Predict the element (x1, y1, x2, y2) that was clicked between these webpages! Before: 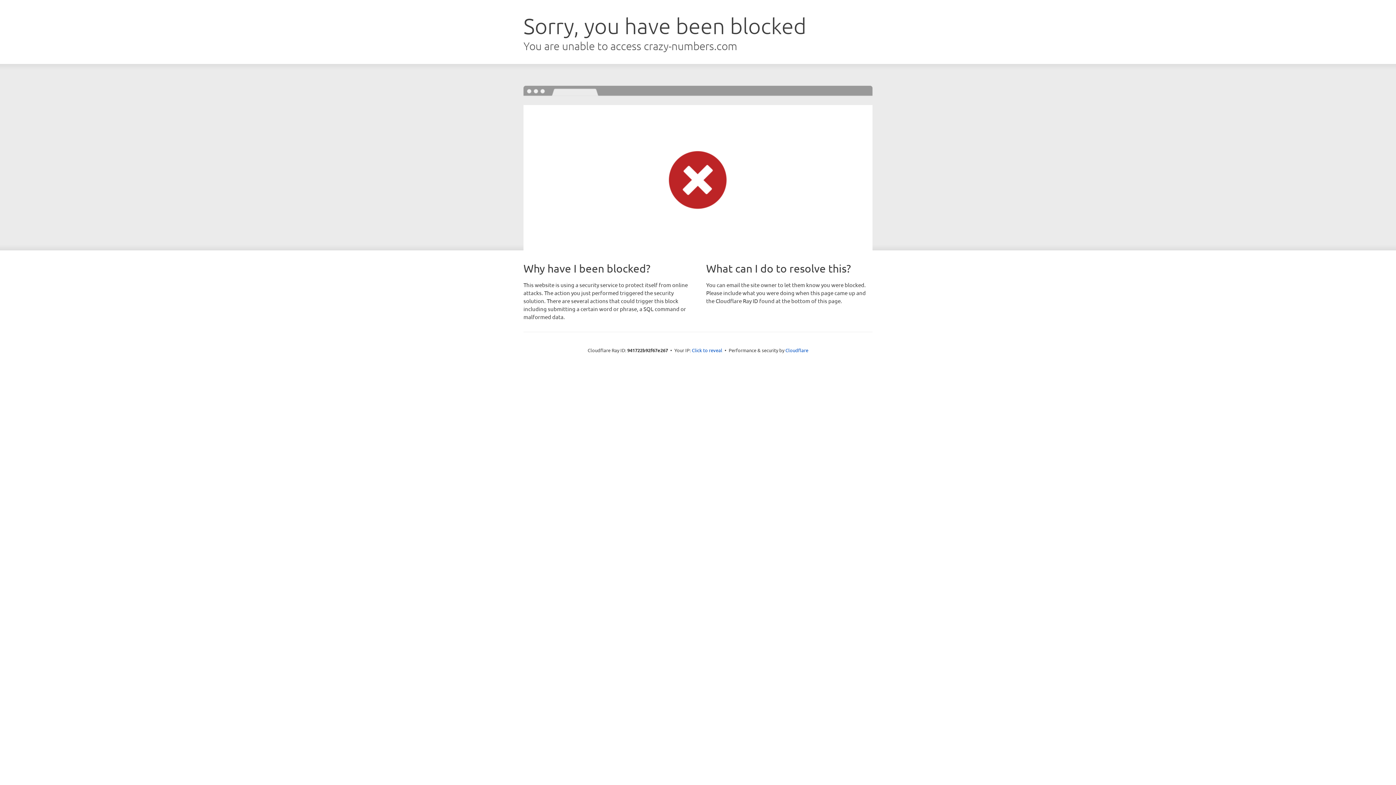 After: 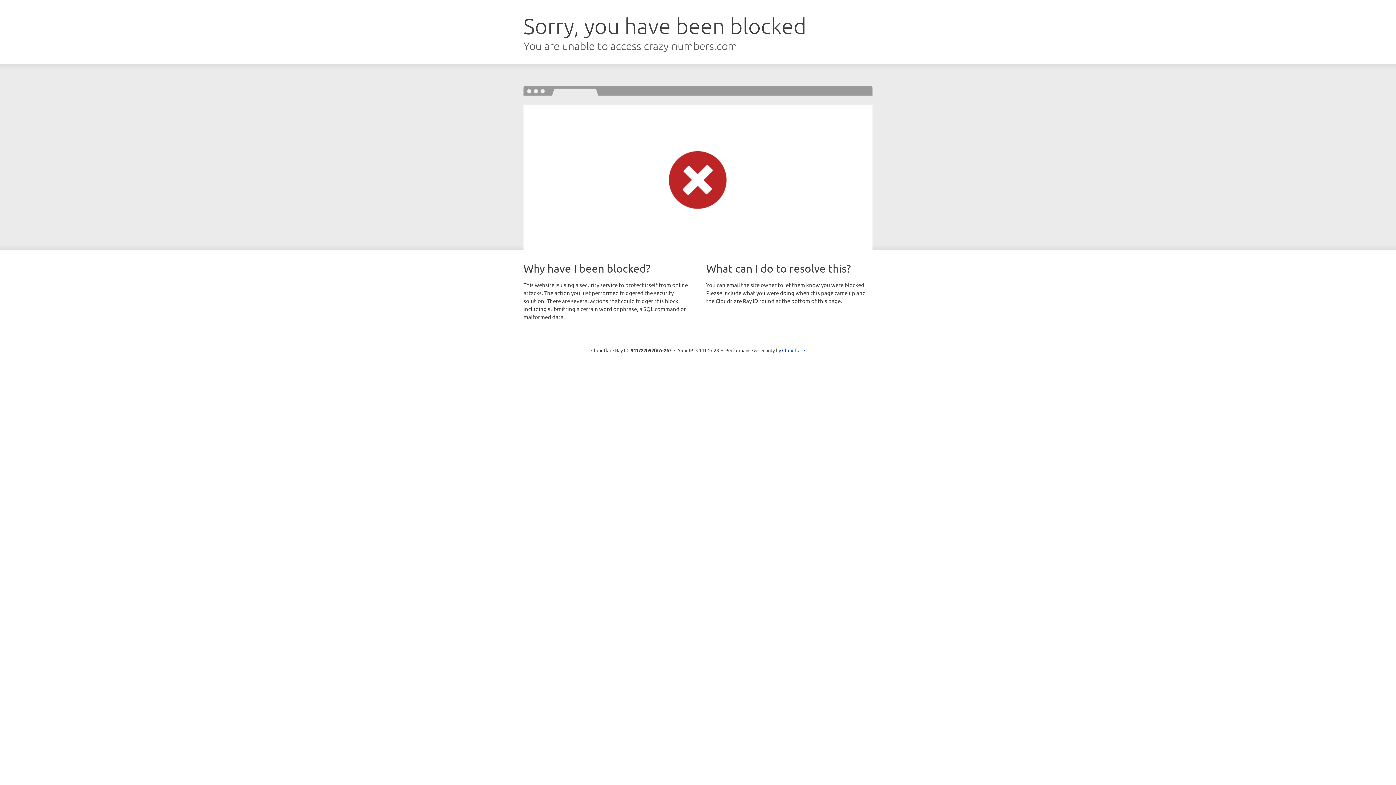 Action: bbox: (692, 346, 722, 353) label: Click to reveal